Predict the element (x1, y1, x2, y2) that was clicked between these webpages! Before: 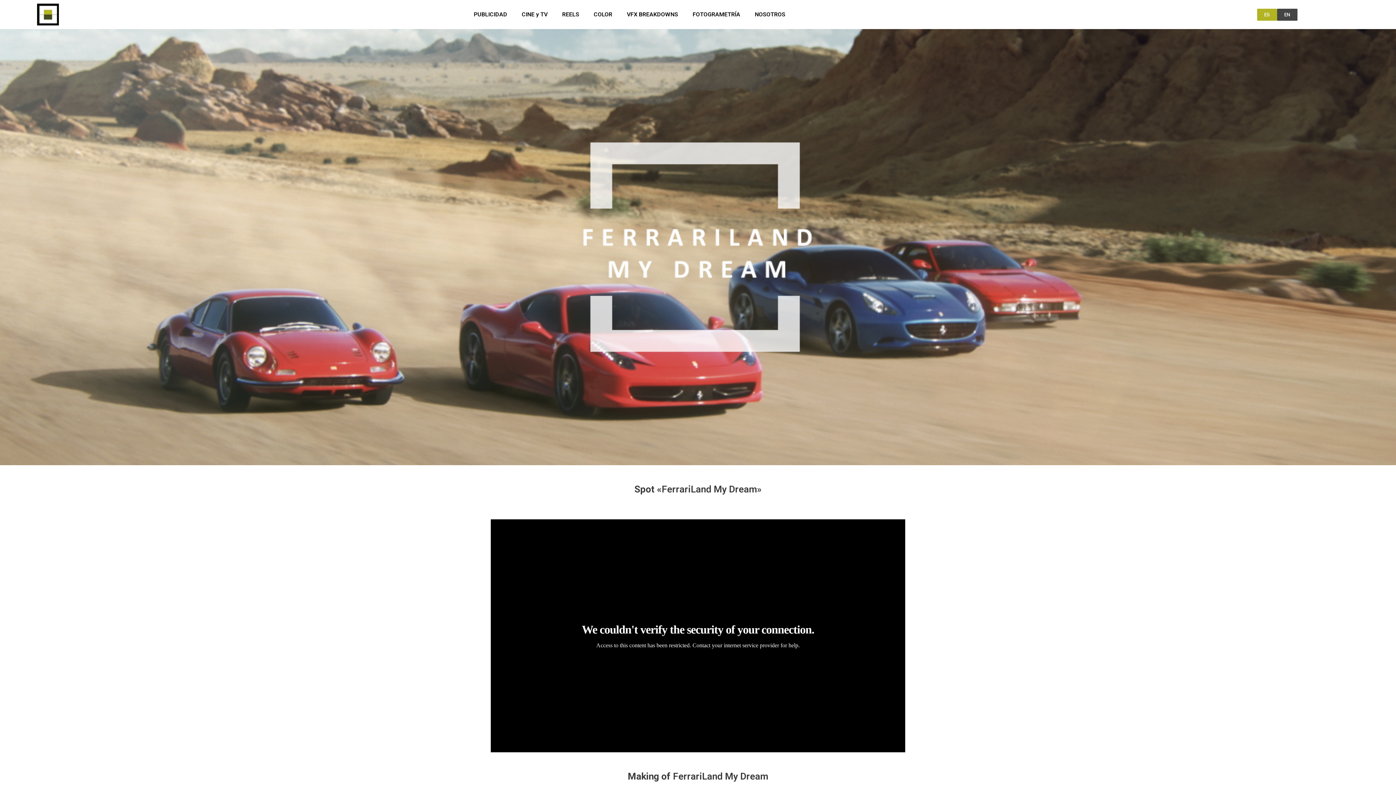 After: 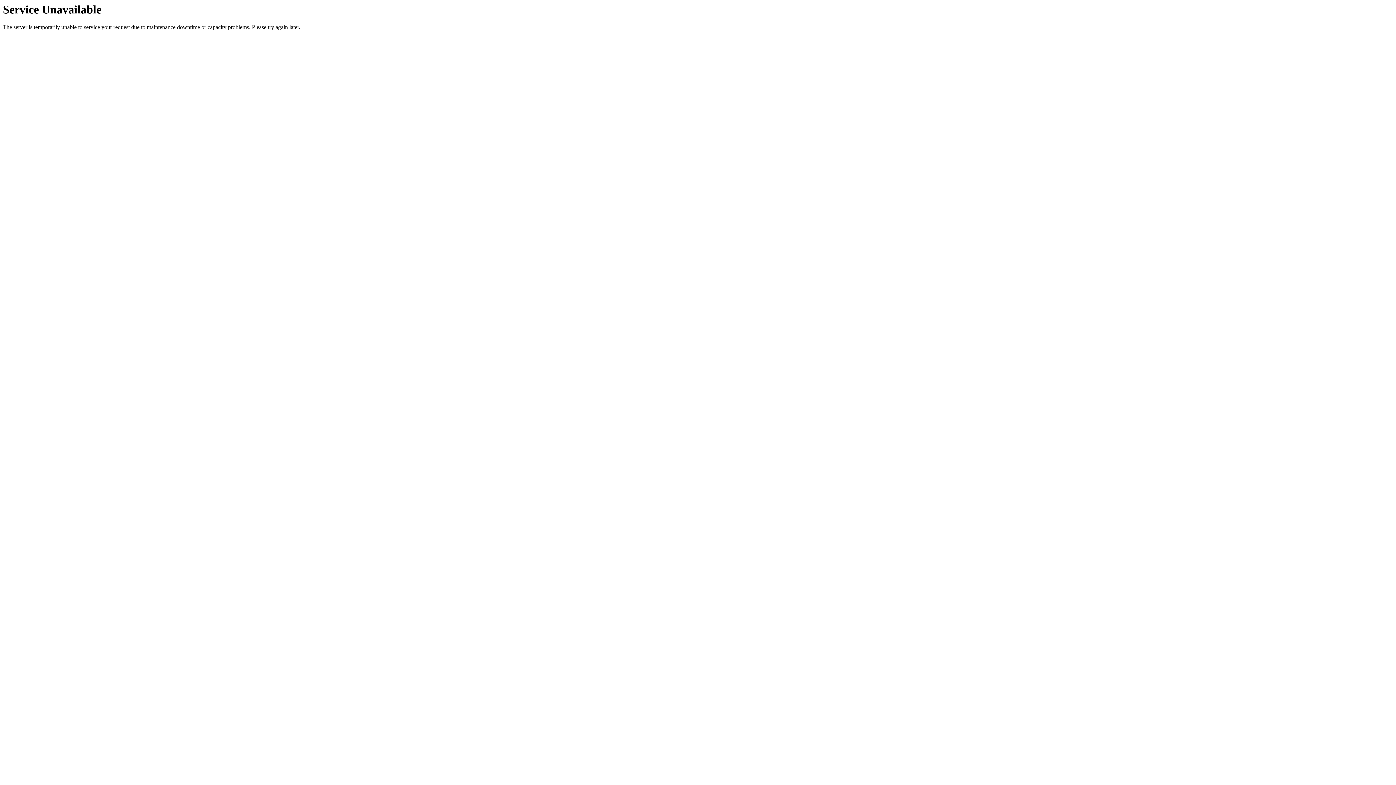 Action: label: ES bbox: (1257, 8, 1277, 20)